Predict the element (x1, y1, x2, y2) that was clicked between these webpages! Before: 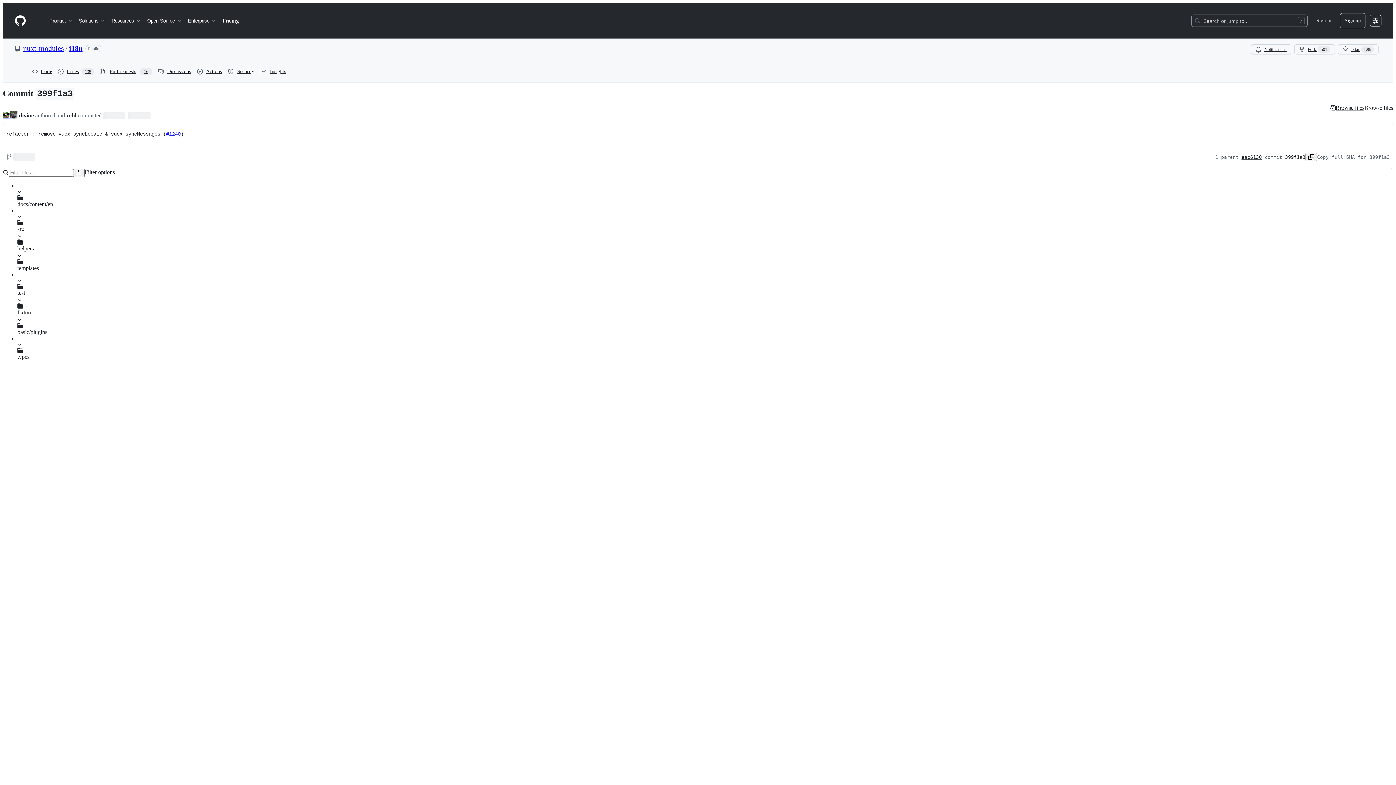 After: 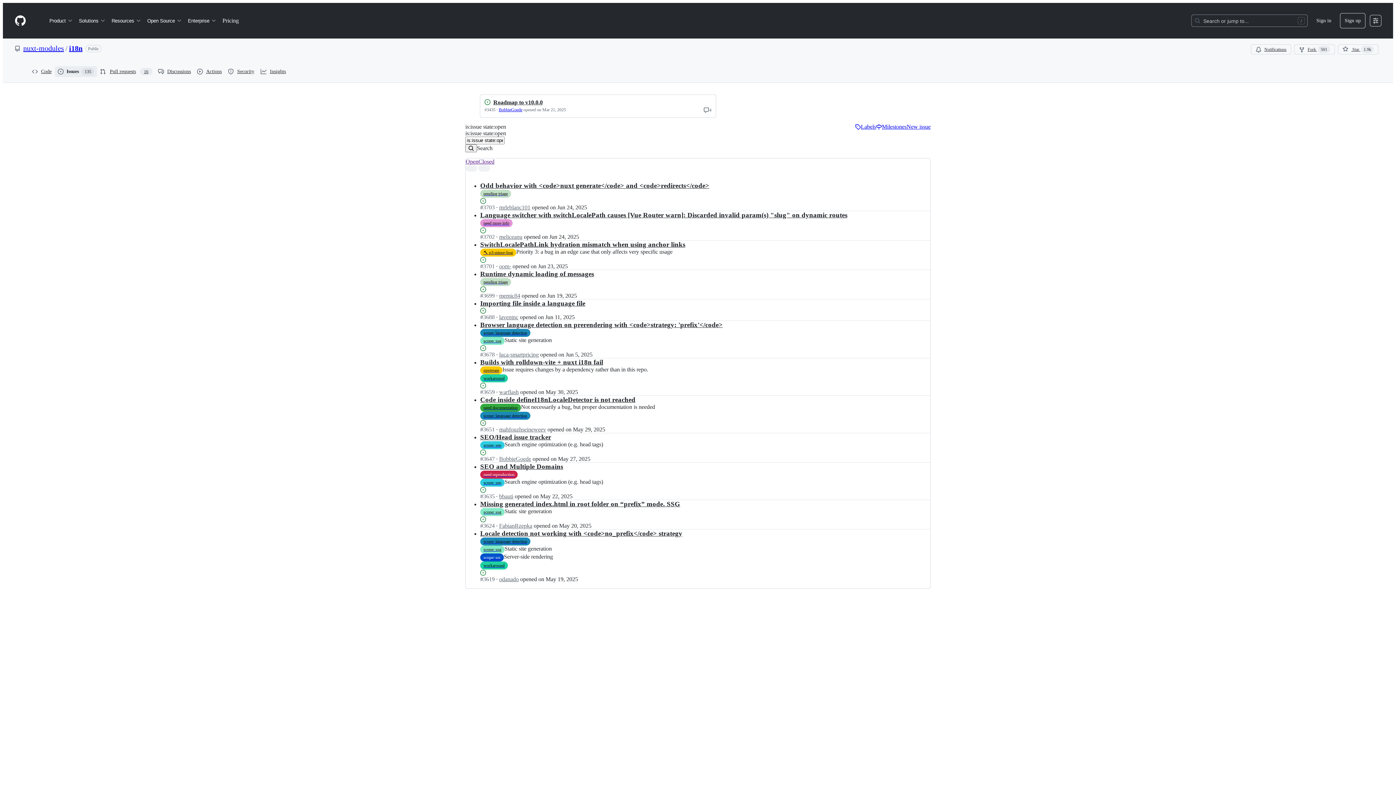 Action: bbox: (54, 66, 97, 77) label: Issues
135